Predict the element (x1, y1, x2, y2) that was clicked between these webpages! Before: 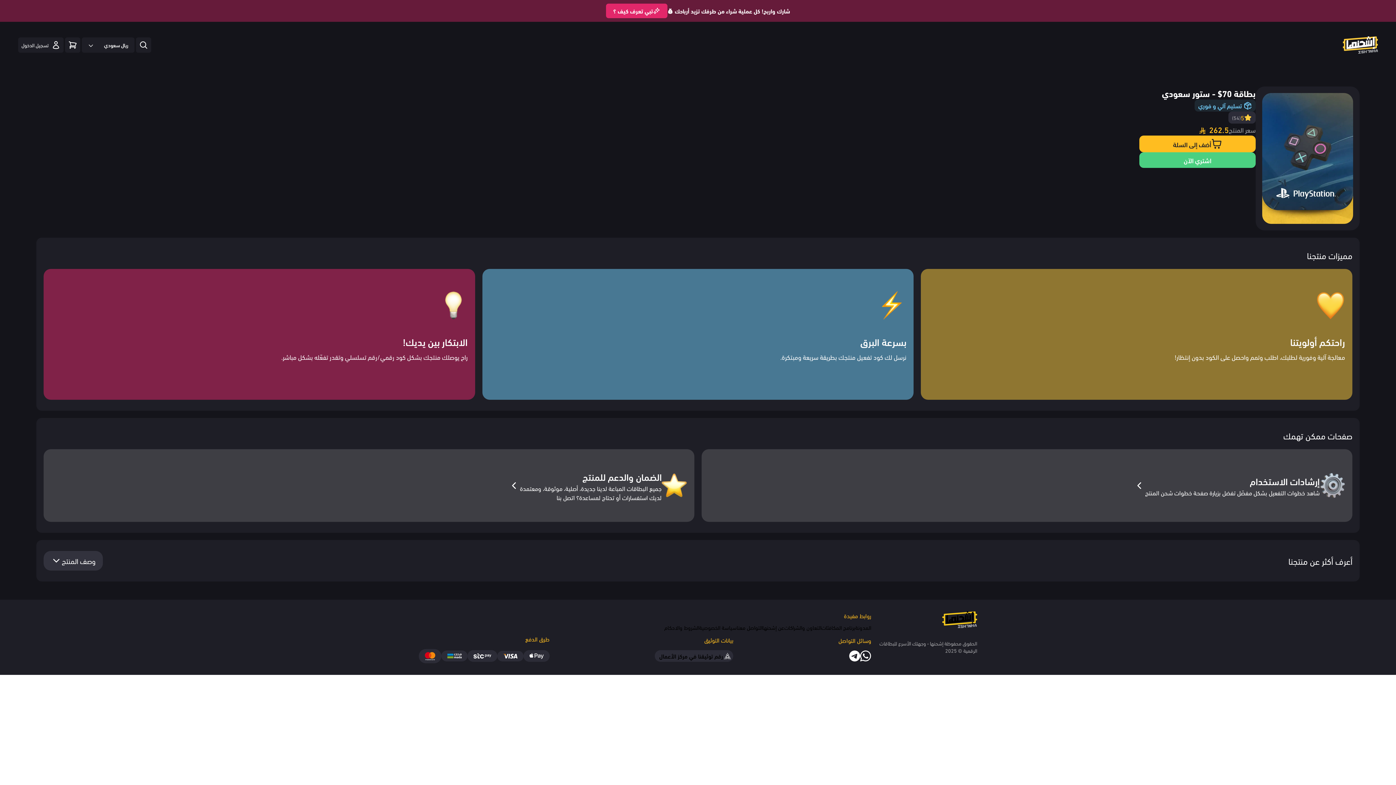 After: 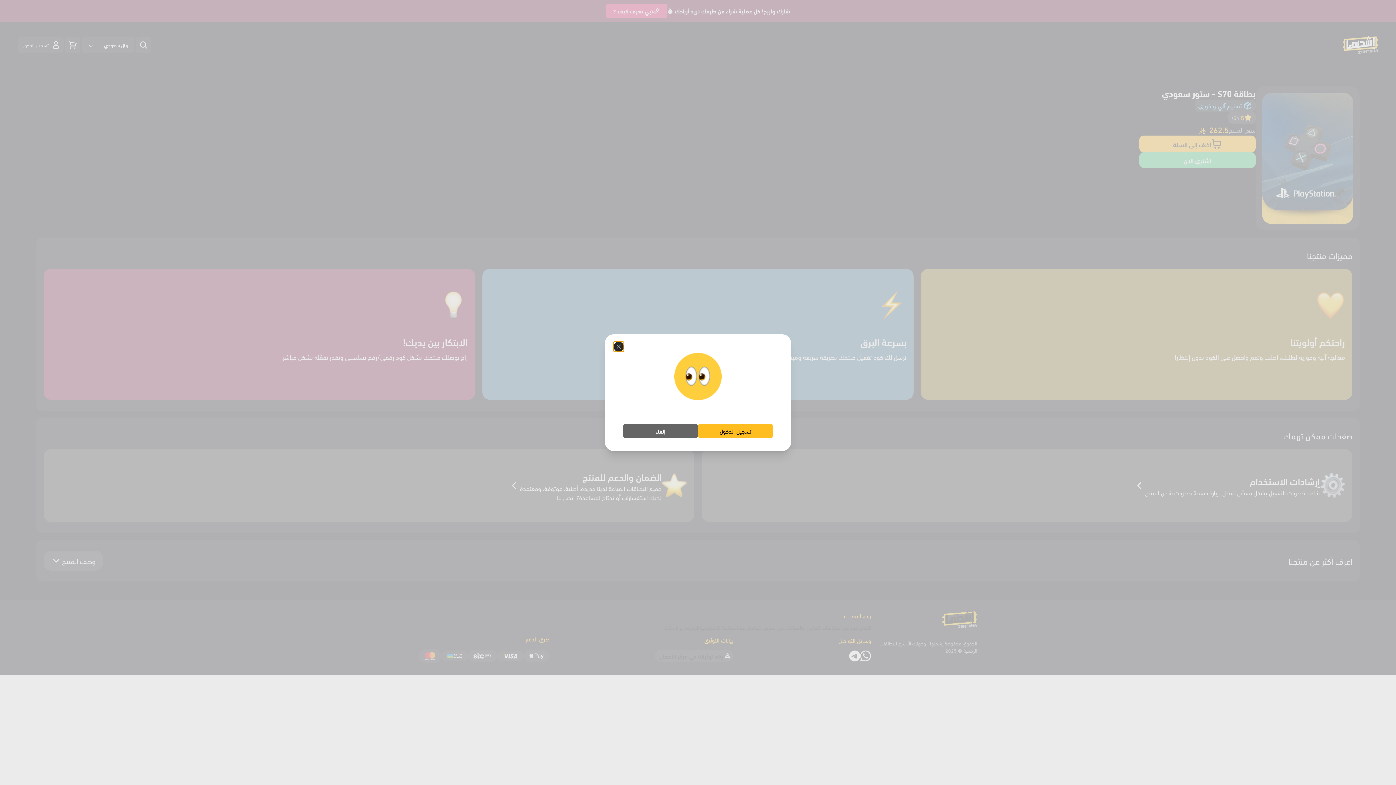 Action: label: أضف إلى السلة bbox: (1139, 135, 1256, 152)